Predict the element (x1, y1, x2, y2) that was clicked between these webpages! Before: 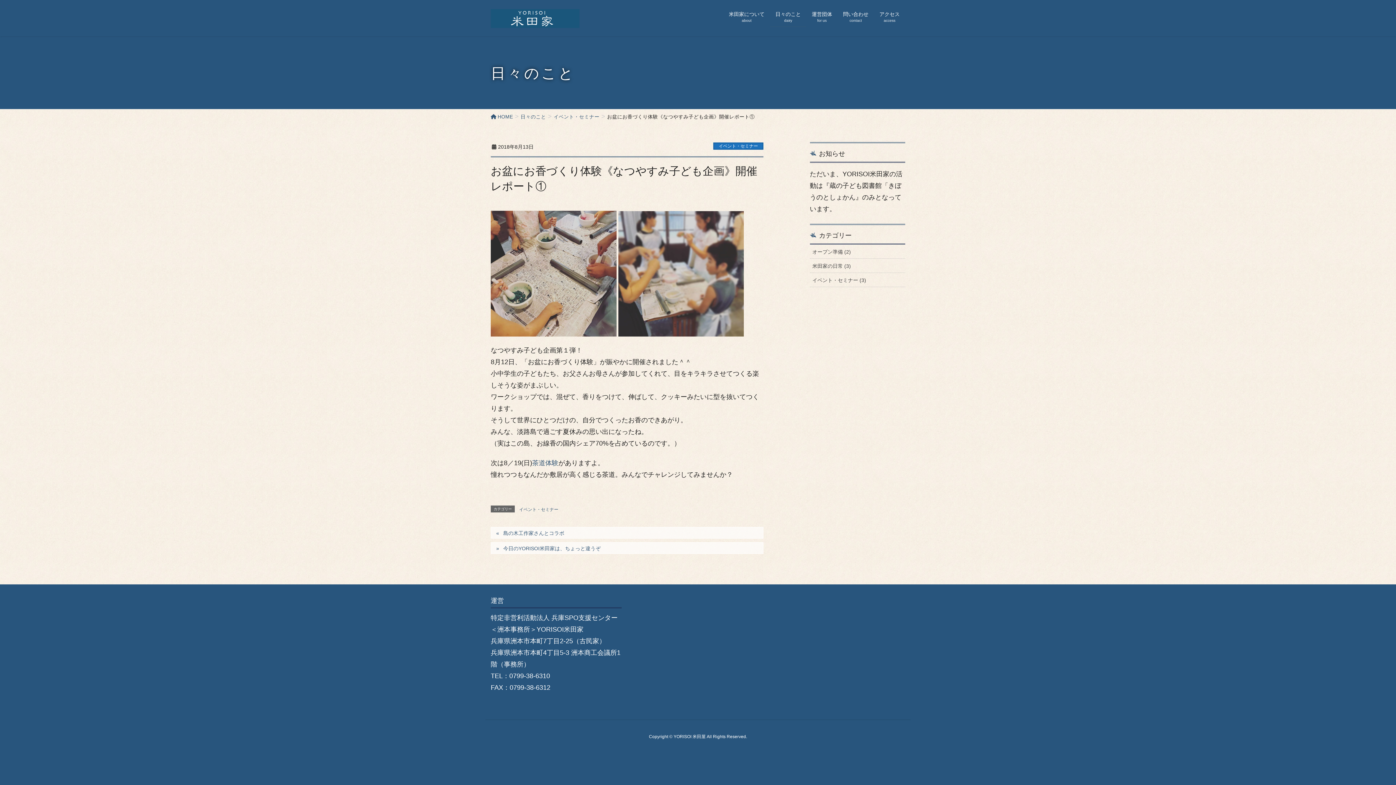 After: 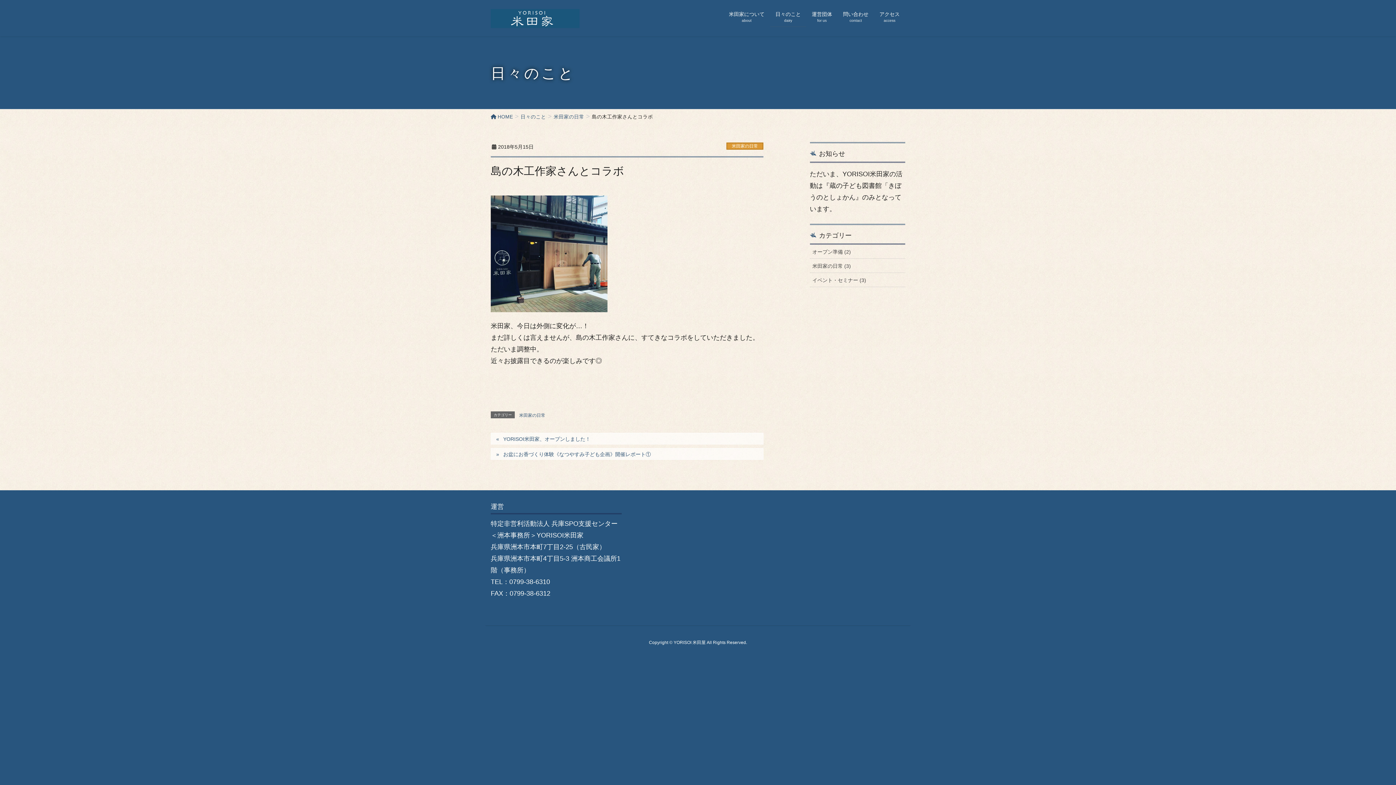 Action: bbox: (490, 527, 763, 538) label: 島の木工作家さんとコラボ